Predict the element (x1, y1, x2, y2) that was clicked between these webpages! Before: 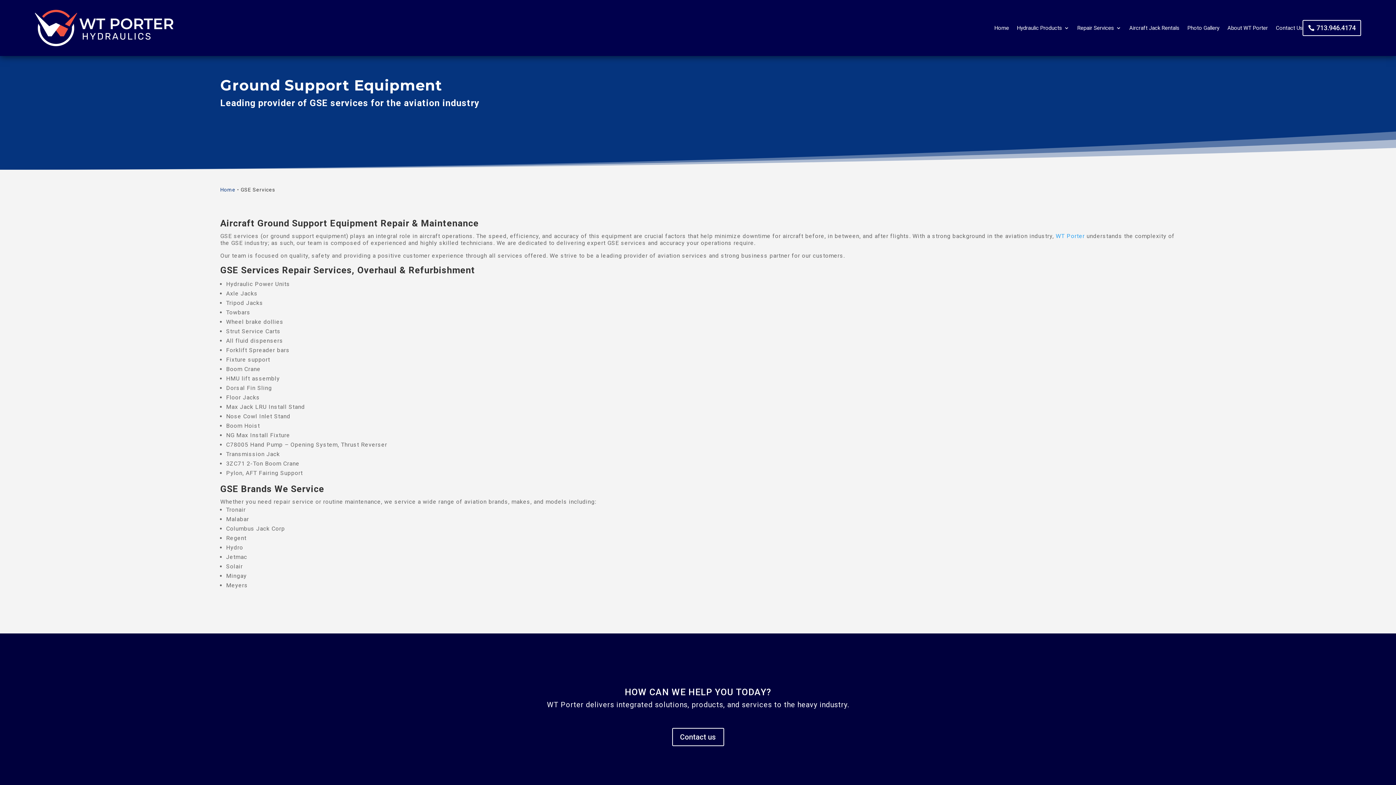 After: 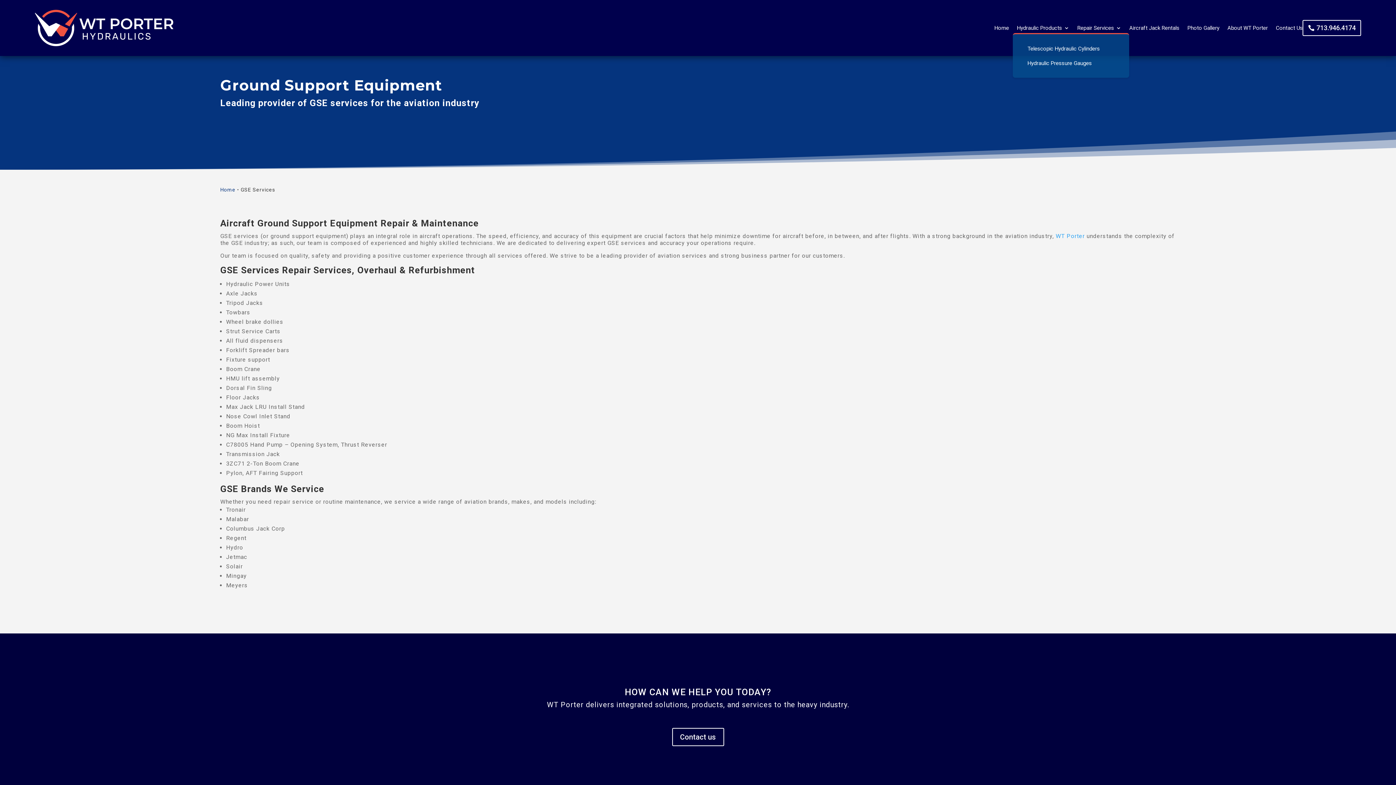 Action: bbox: (1017, 25, 1069, 33) label: Hydraulic Products